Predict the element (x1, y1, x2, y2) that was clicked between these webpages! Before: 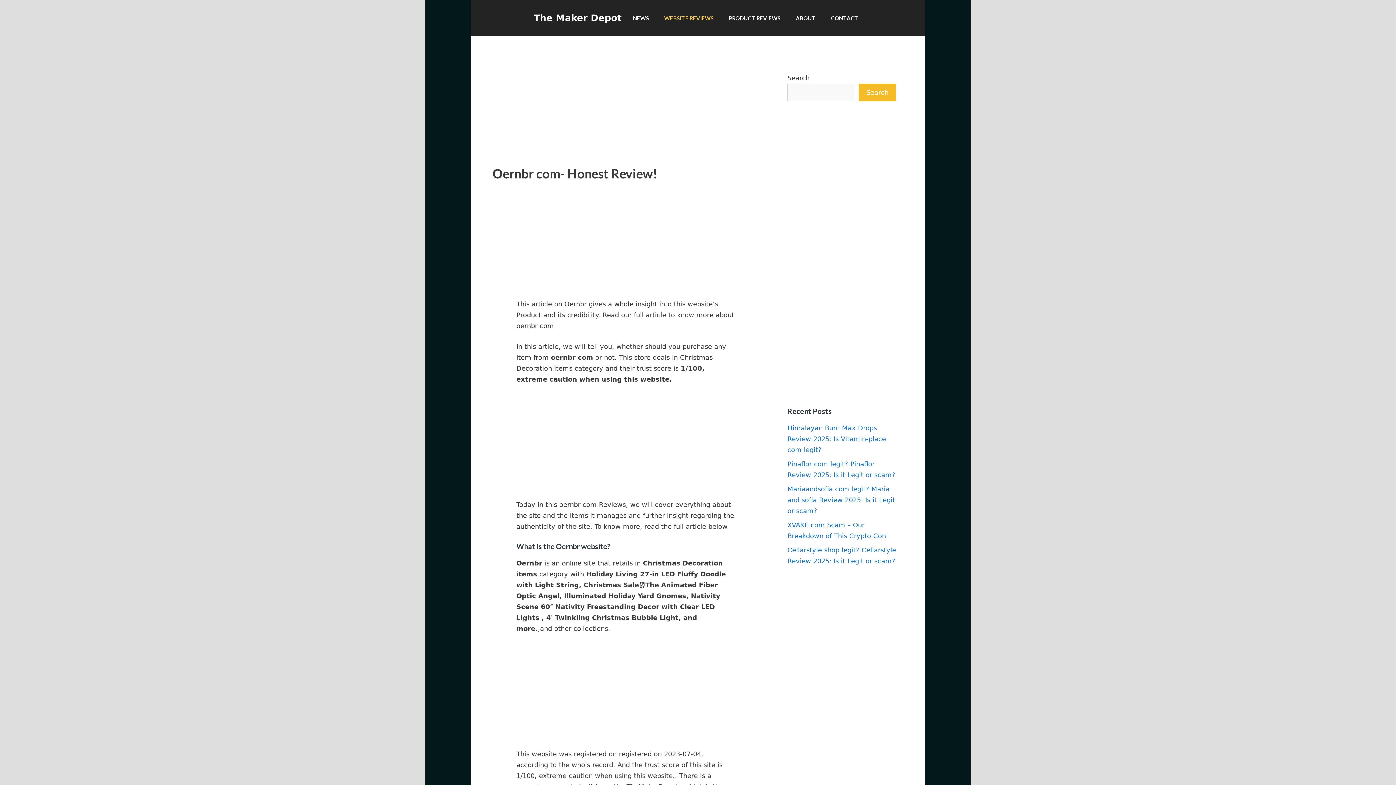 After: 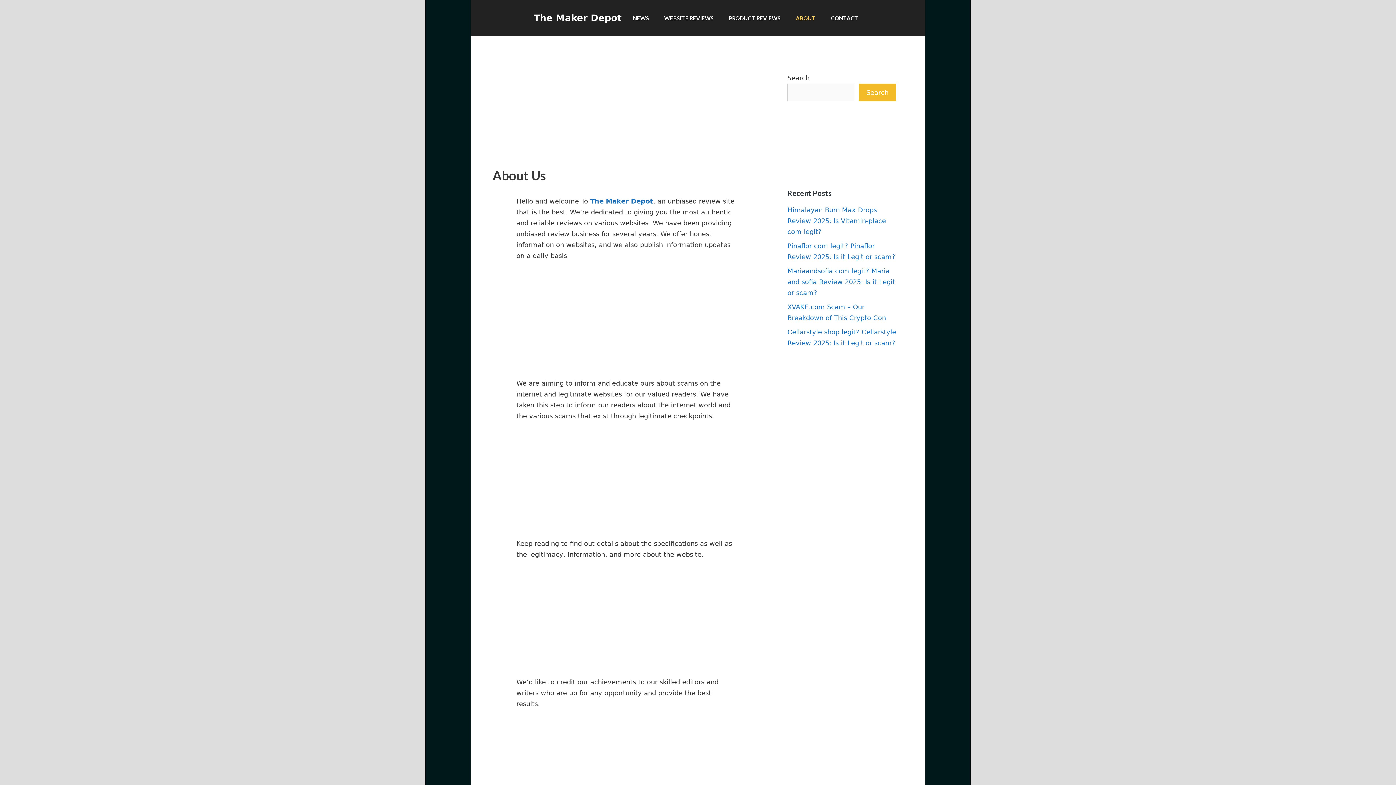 Action: label: ABOUT bbox: (788, 0, 823, 36)